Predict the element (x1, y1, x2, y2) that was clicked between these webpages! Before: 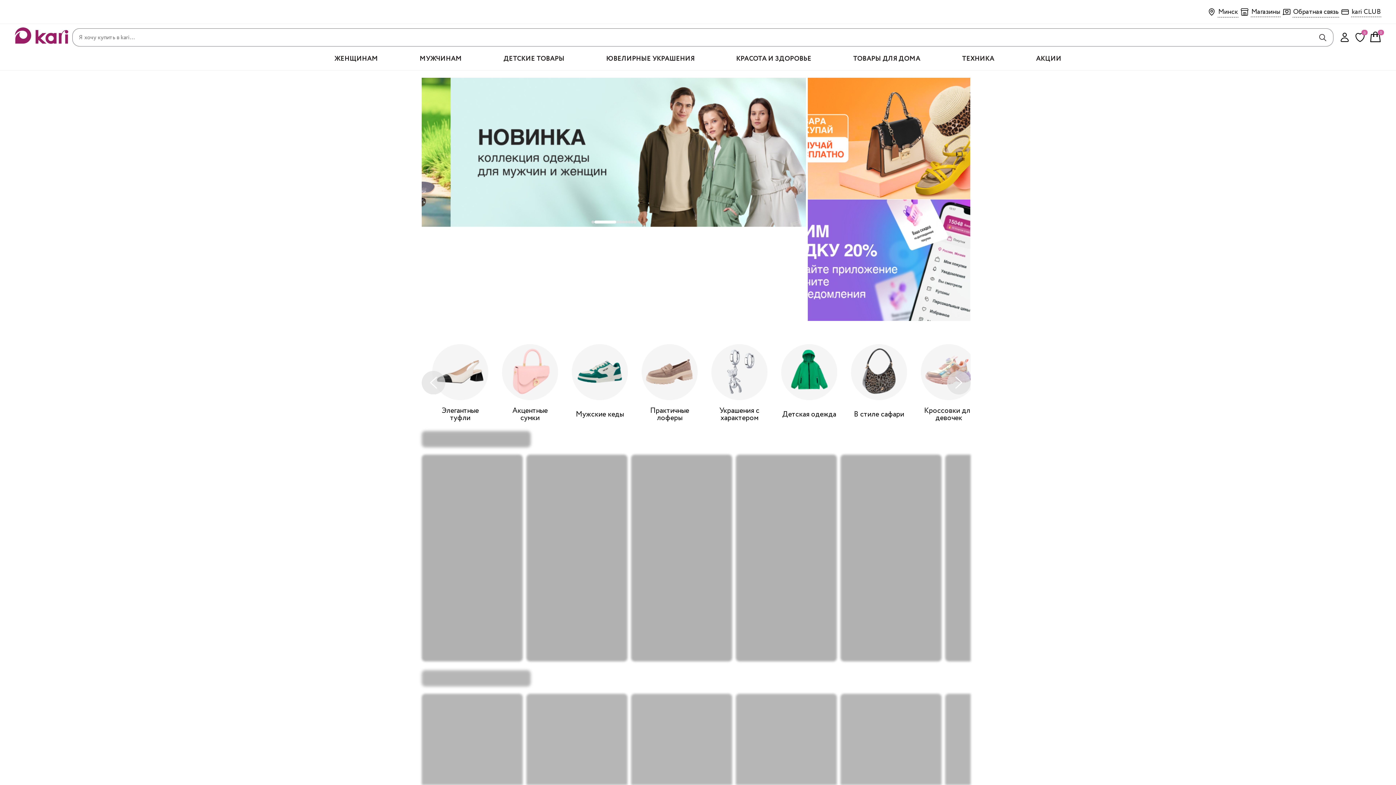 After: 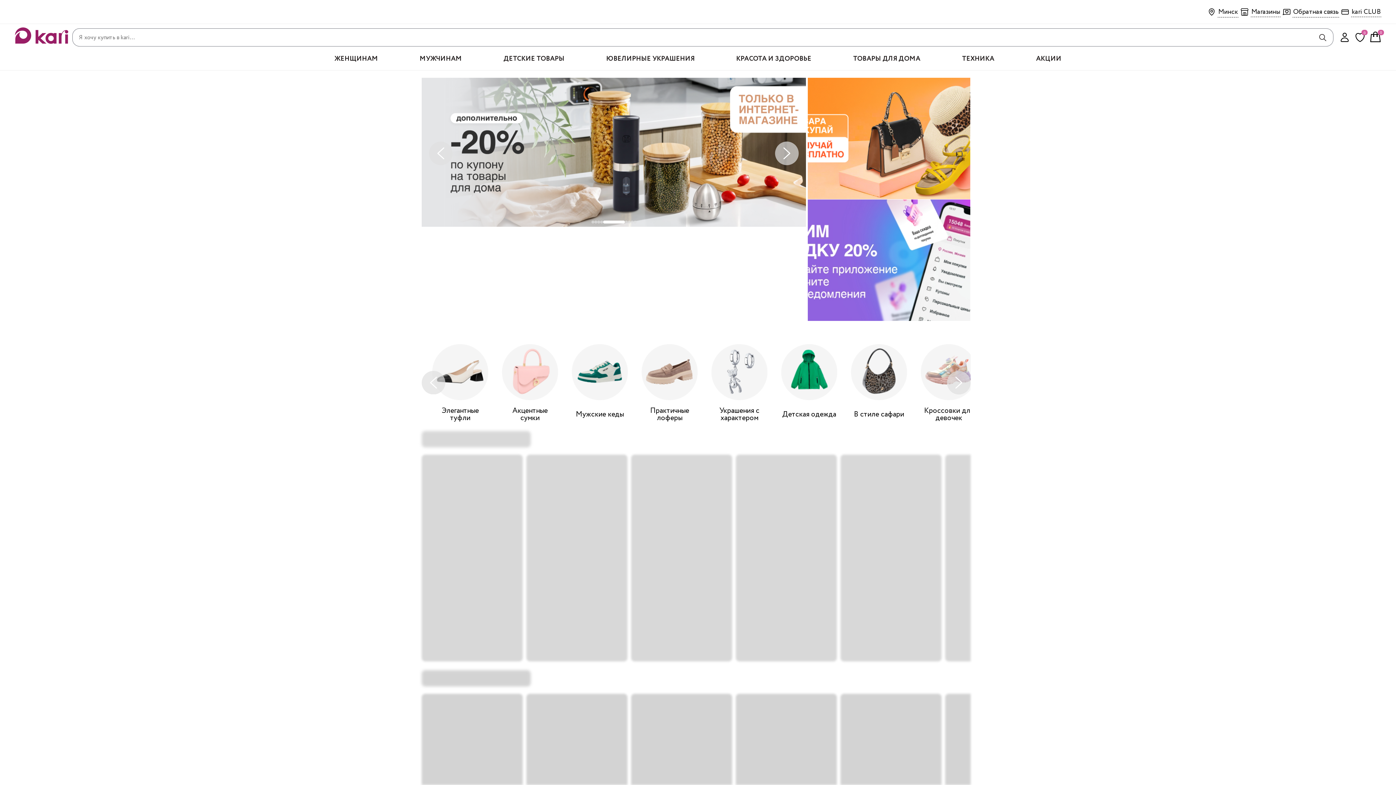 Action: bbox: (613, 220, 616, 223) label: Go to slide 2